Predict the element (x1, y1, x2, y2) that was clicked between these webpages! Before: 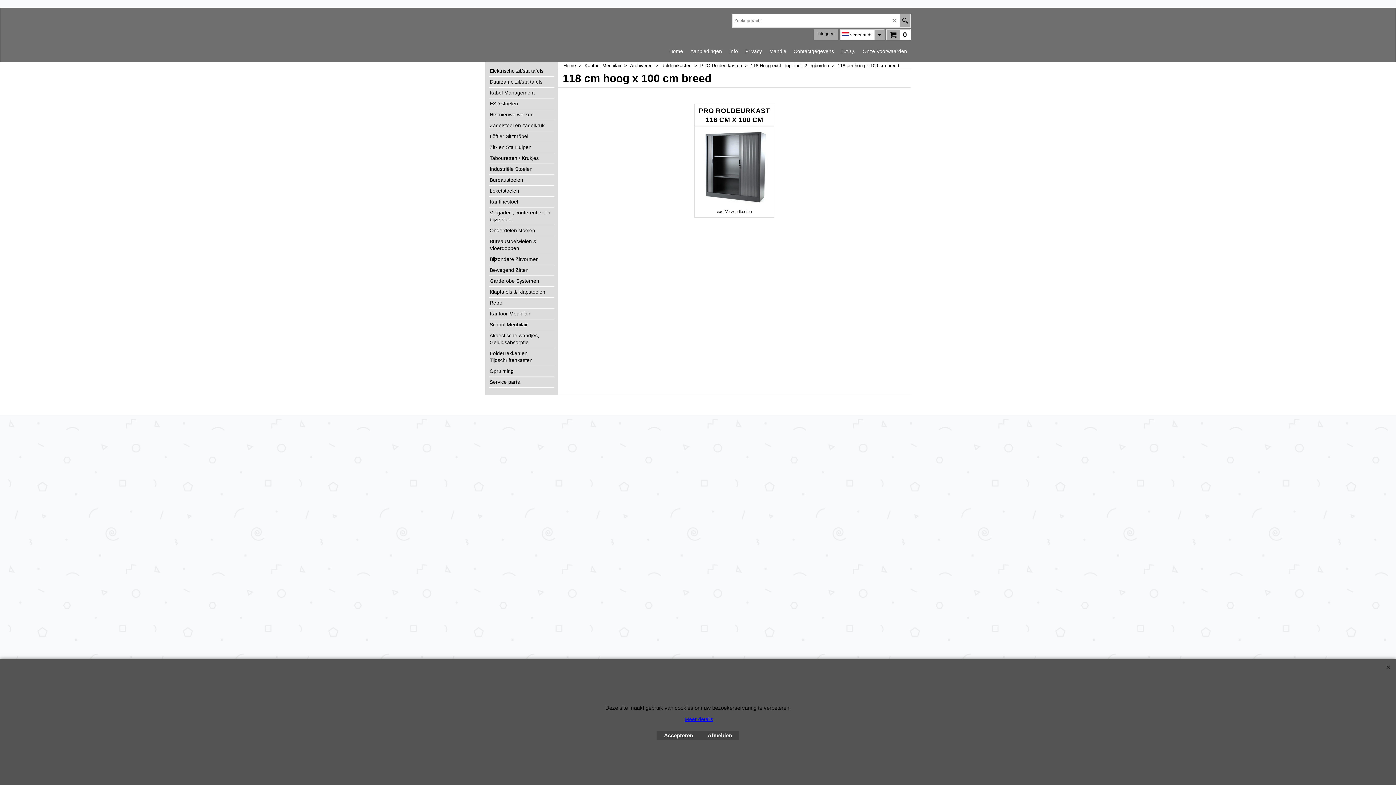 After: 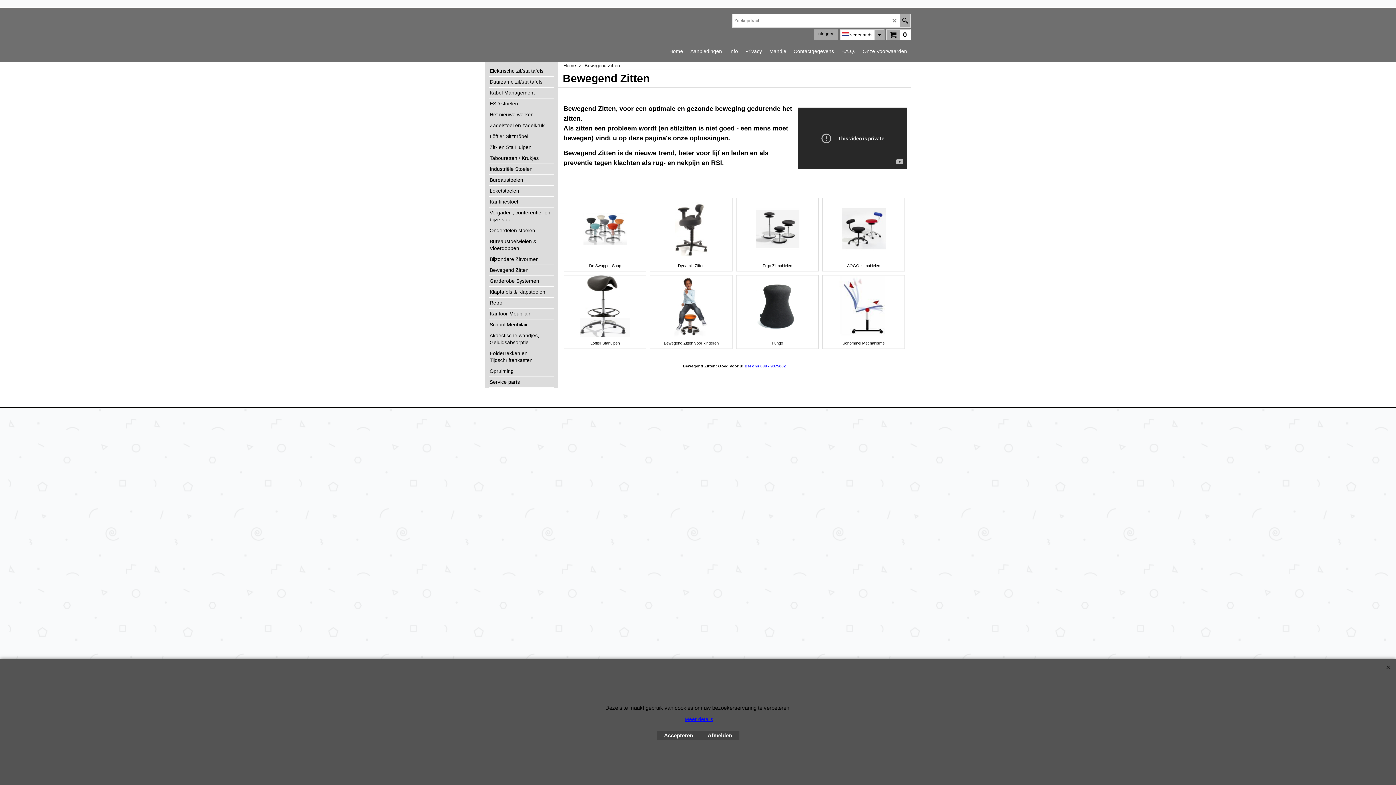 Action: label: Bewegend Zitten bbox: (489, 265, 554, 276)